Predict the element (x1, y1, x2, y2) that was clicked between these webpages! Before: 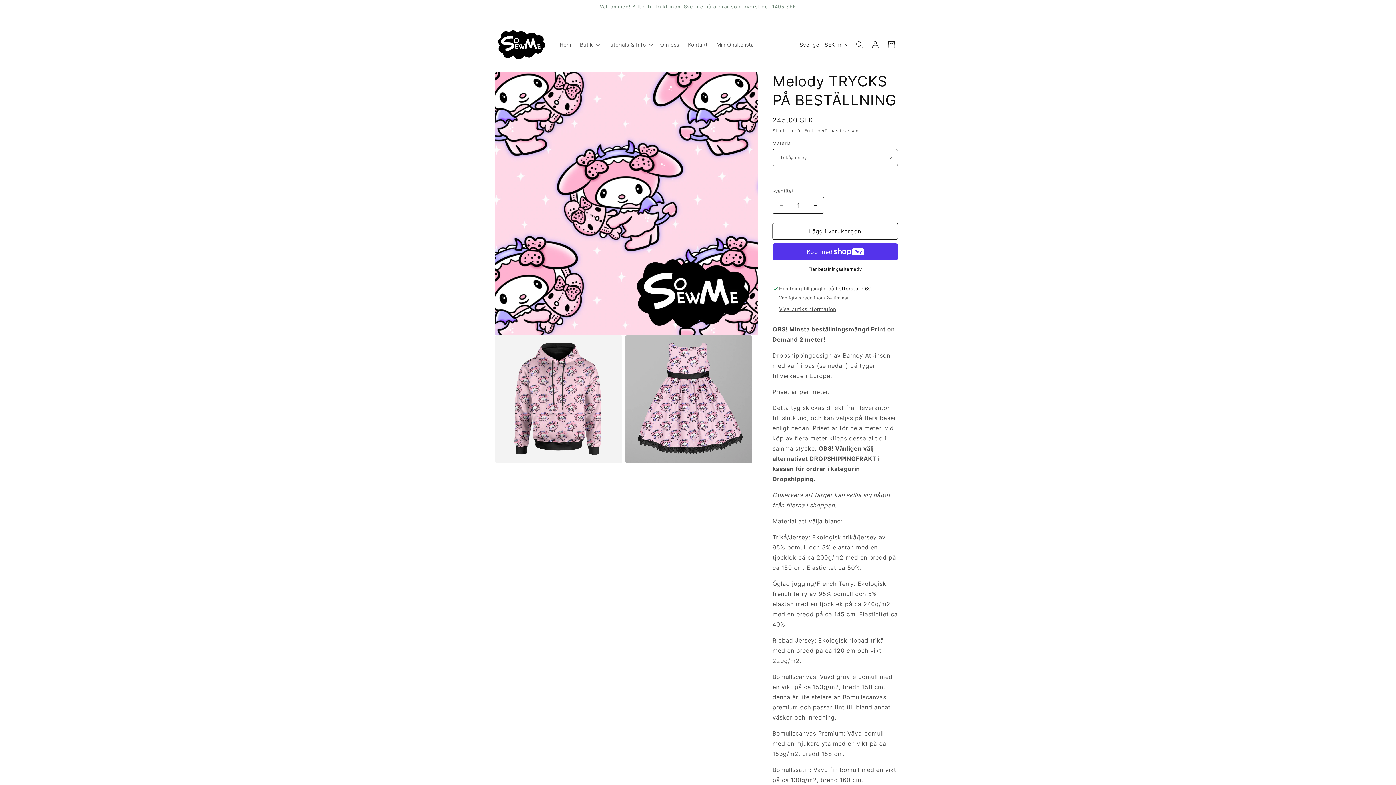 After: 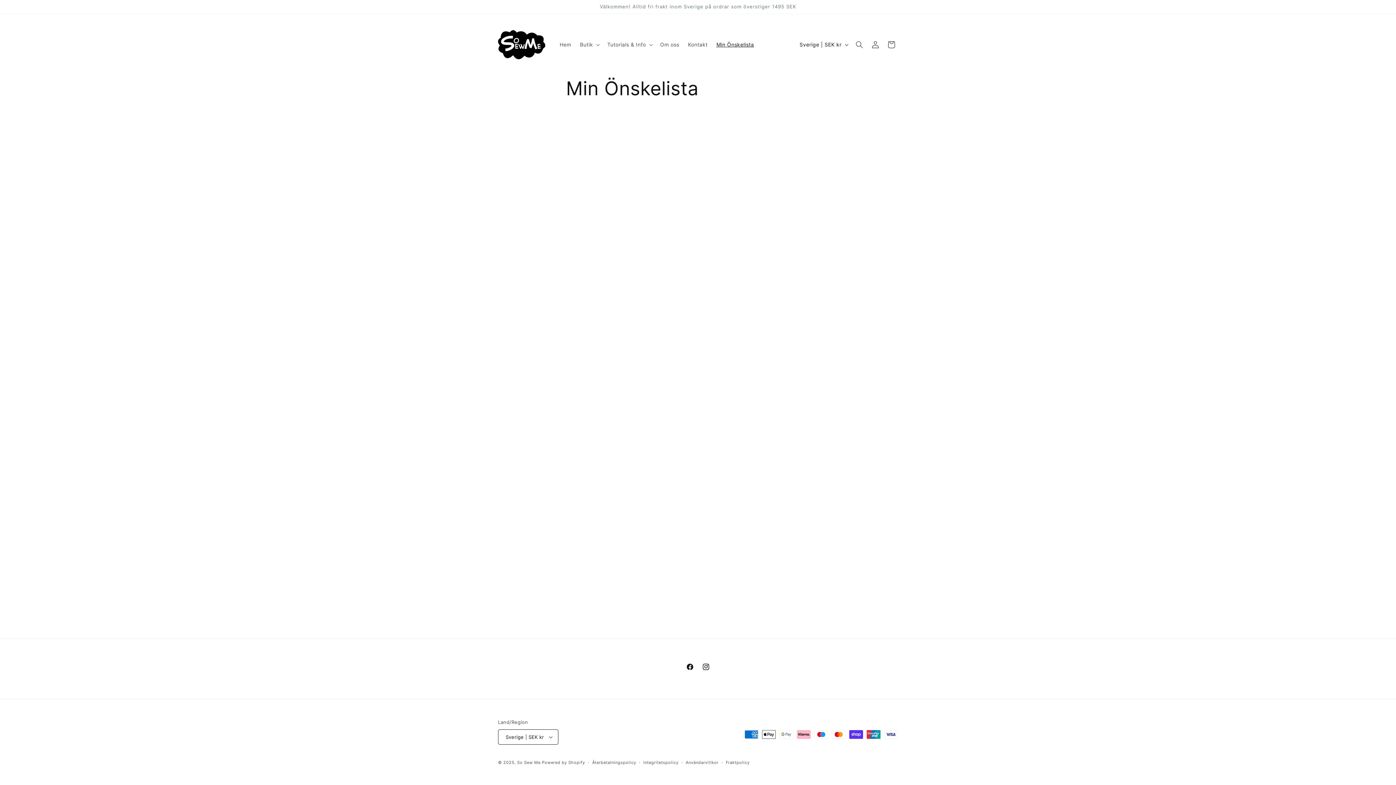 Action: bbox: (712, 36, 758, 52) label: Min Önskelista